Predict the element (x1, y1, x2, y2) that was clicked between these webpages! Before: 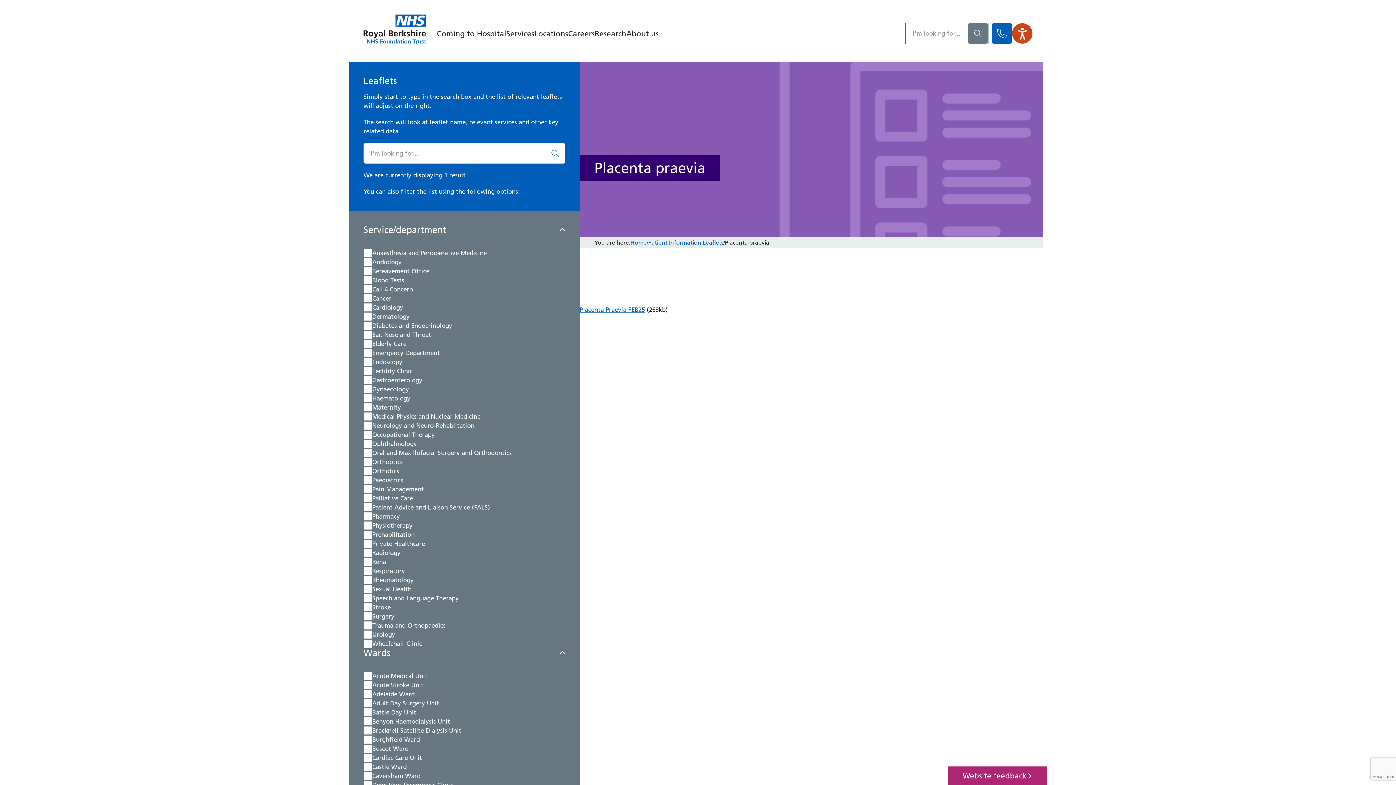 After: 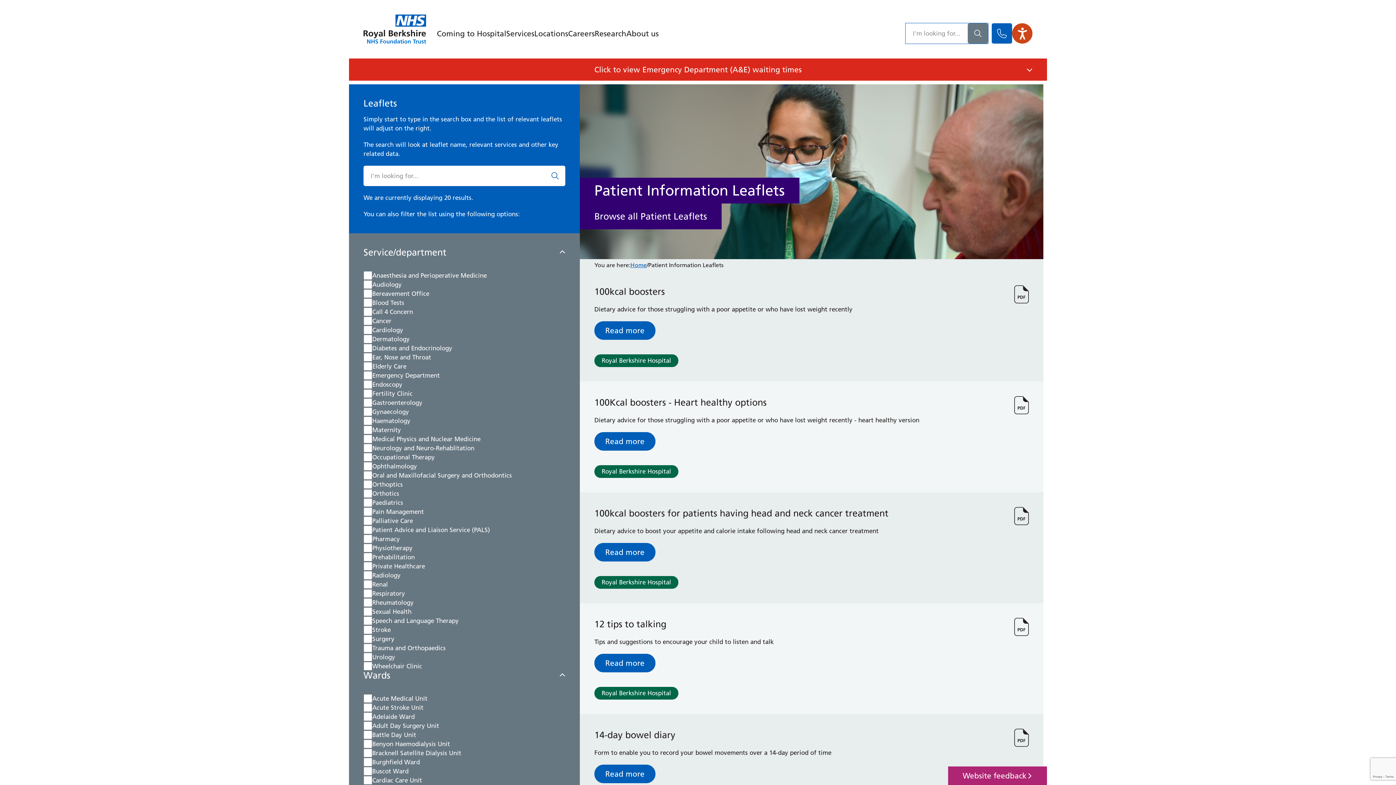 Action: bbox: (648, 238, 723, 246) label: Patient Information Leaflets